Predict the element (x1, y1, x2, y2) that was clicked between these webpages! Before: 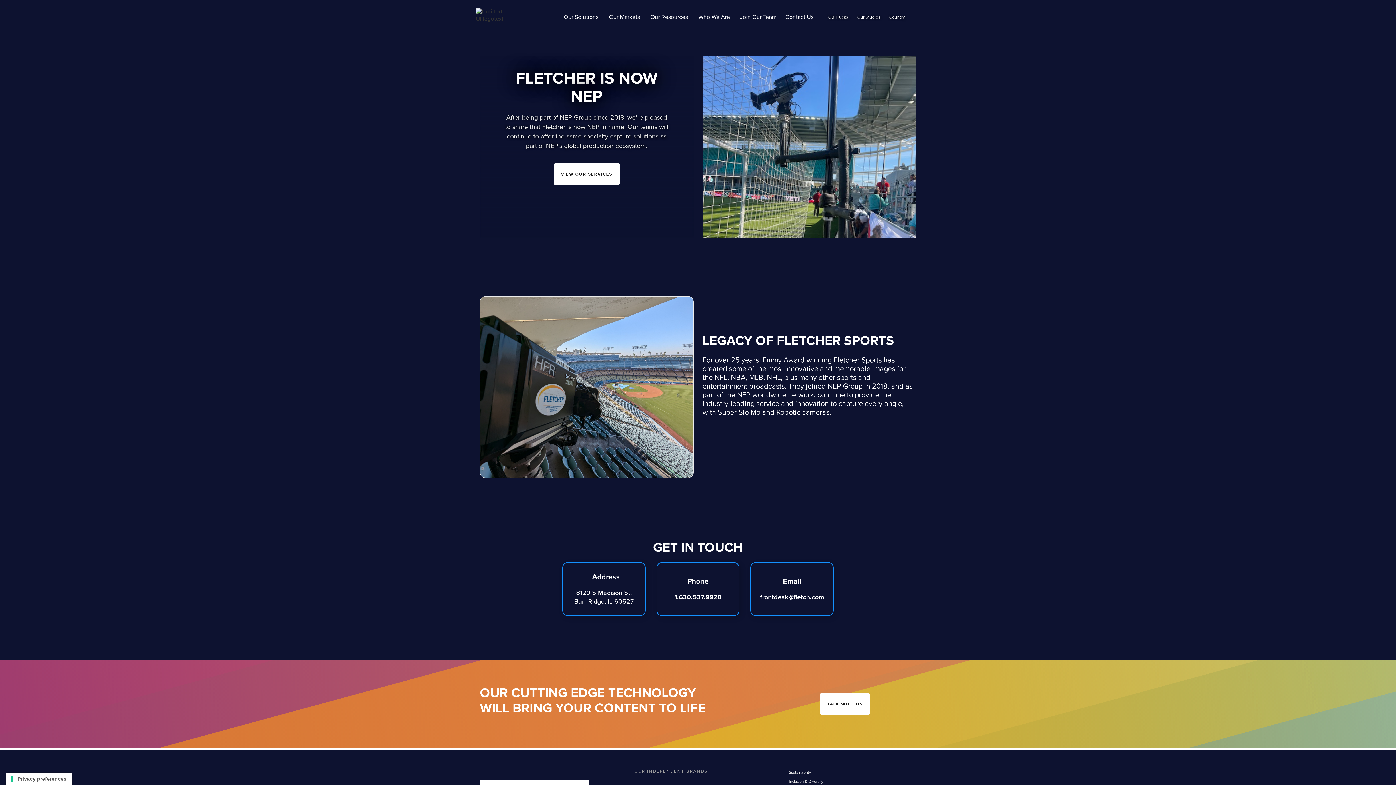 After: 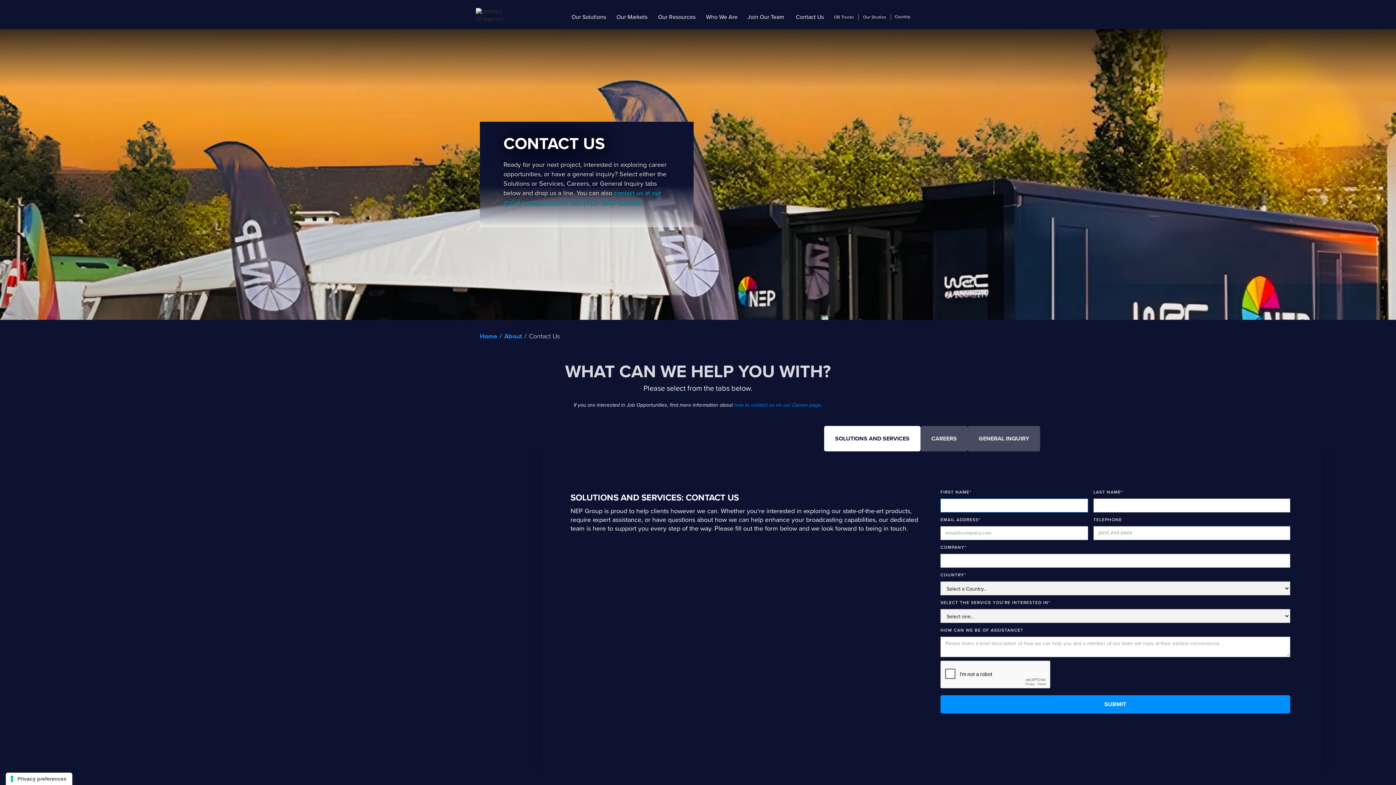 Action: label: Contact Us bbox: (782, 2, 824, 31)